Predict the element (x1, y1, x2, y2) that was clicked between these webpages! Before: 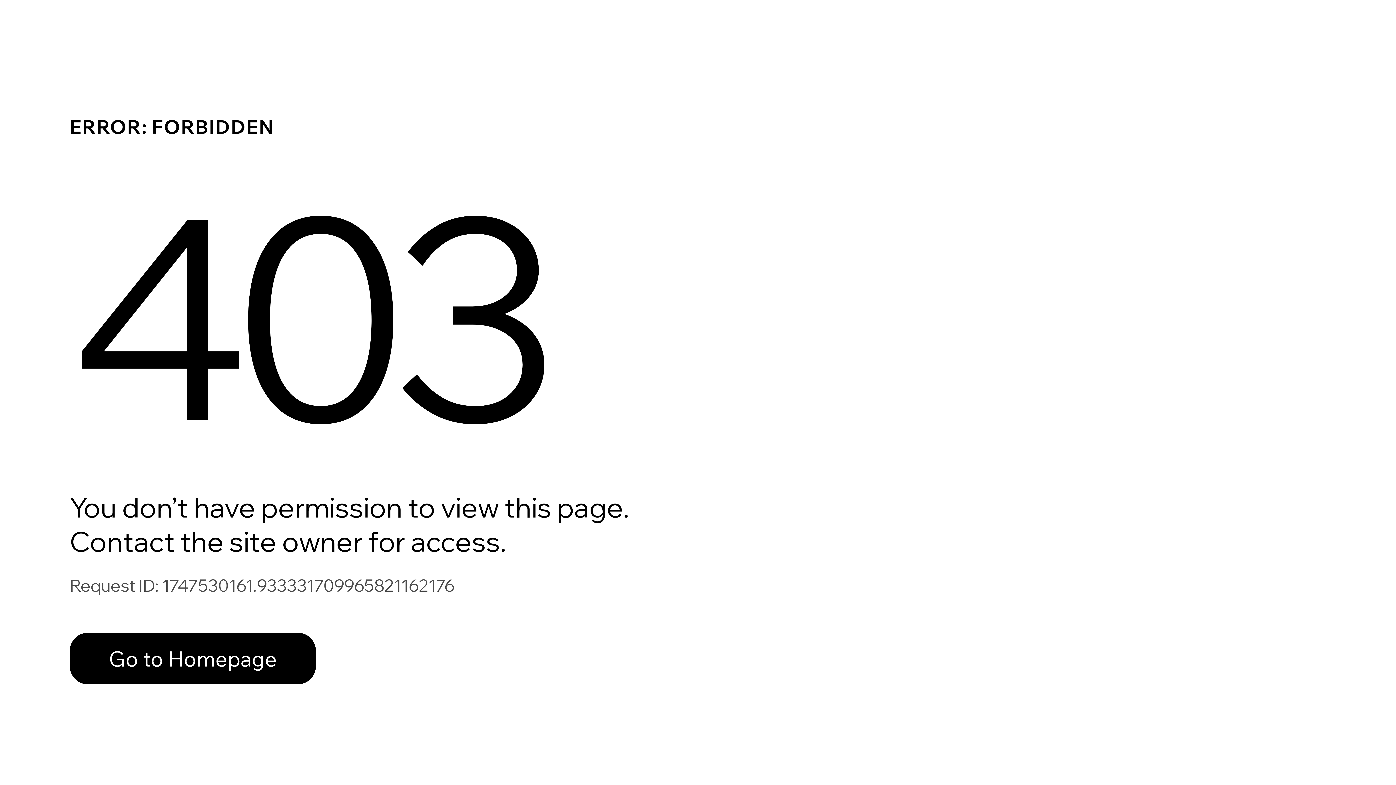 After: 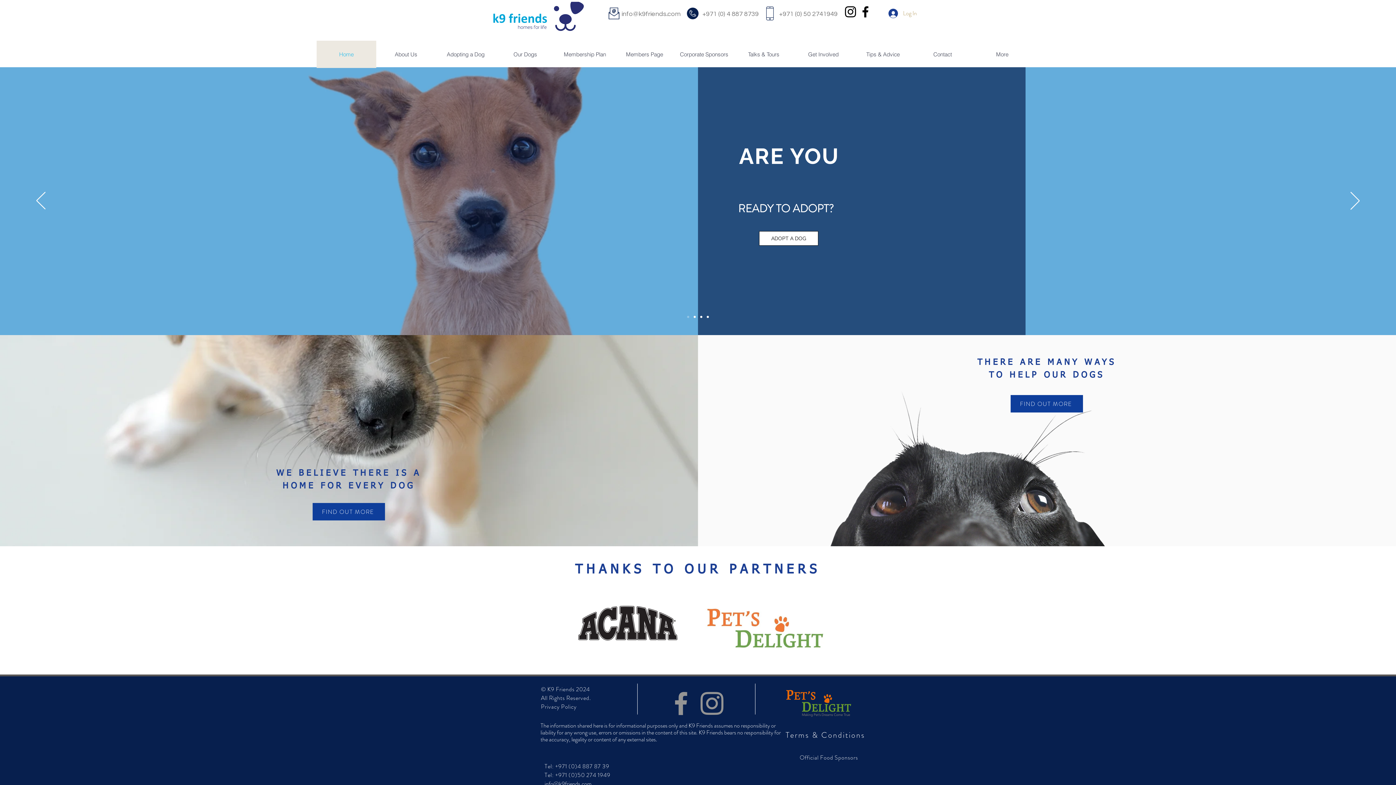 Action: bbox: (69, 633, 316, 684) label: Go to Homepage